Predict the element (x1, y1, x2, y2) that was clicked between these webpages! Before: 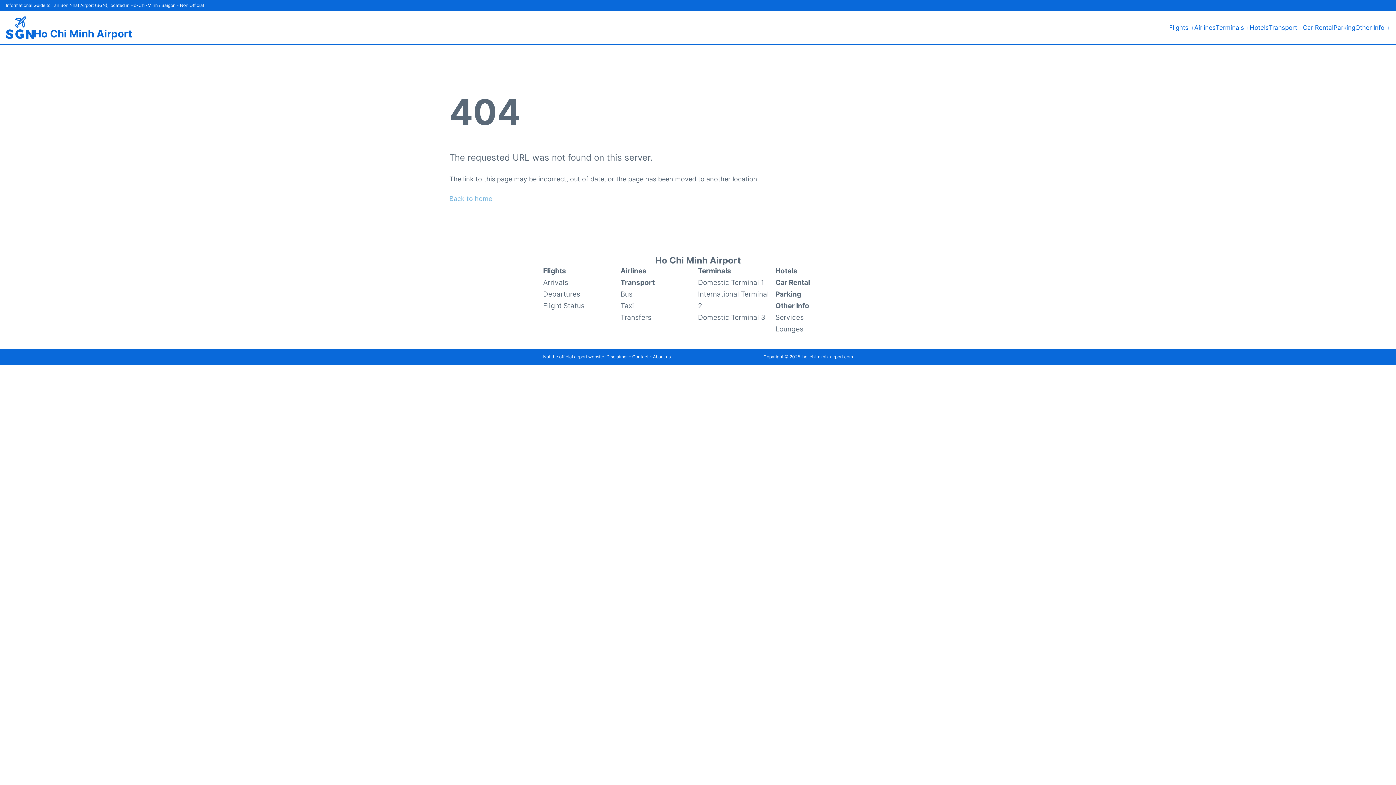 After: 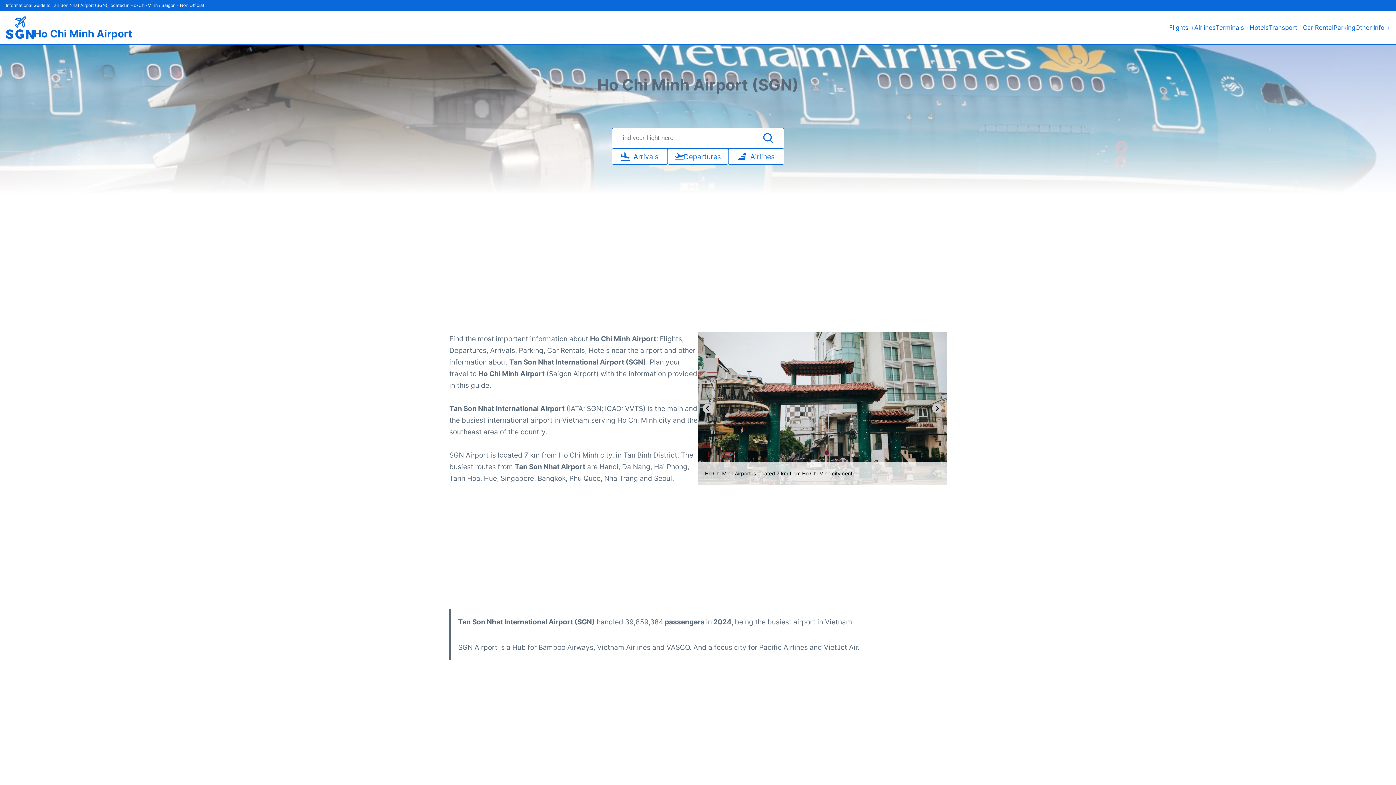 Action: bbox: (33, 28, 132, 38) label: Ho Chi Minh Airport